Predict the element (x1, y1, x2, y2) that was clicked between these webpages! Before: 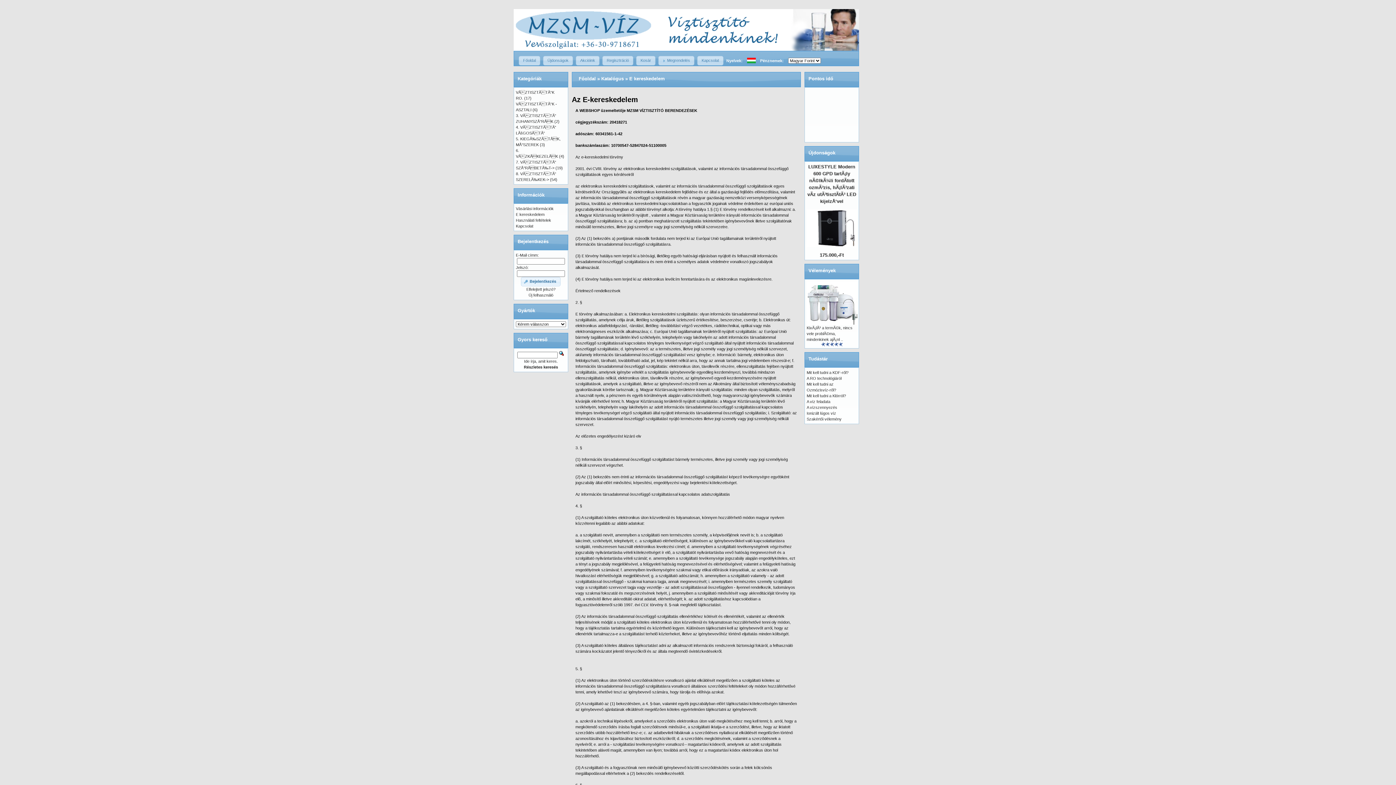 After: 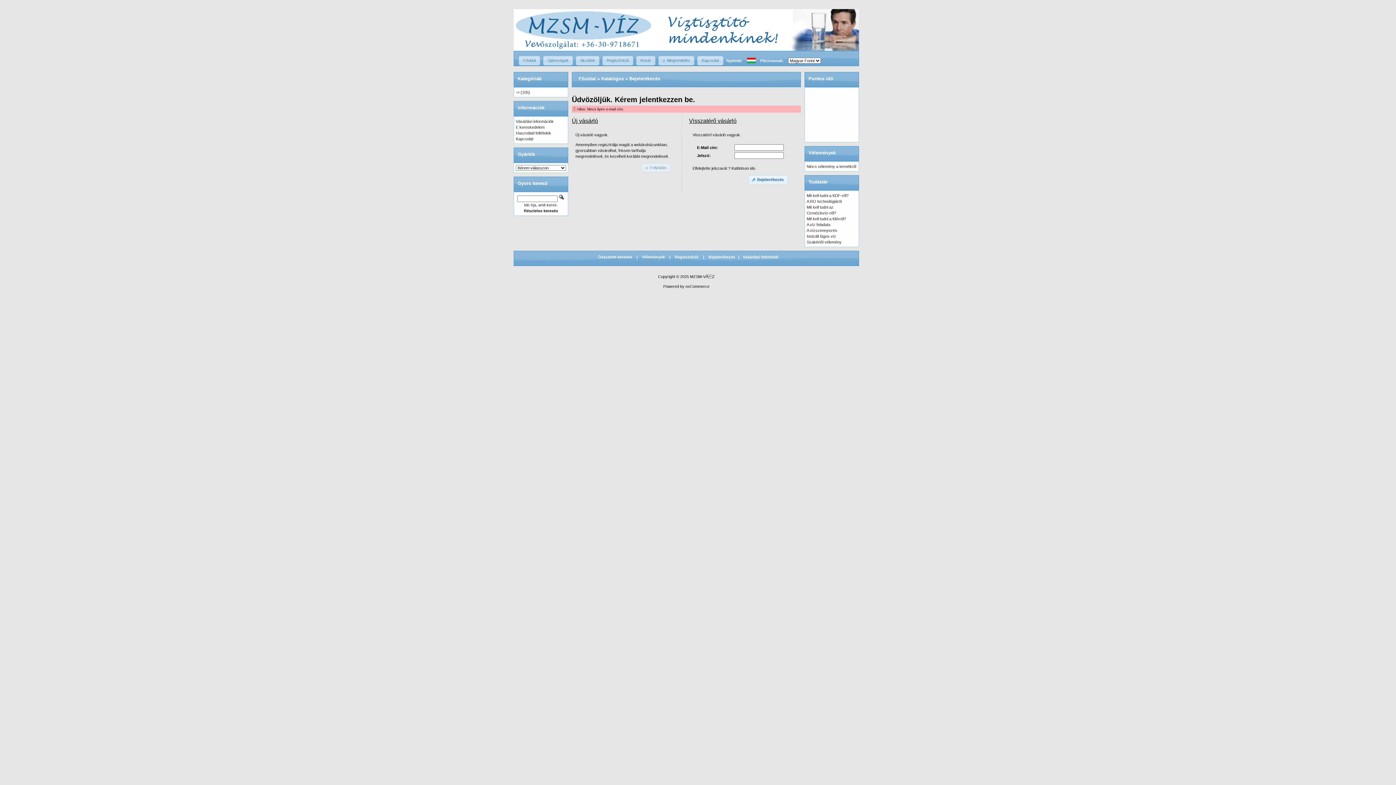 Action: bbox: (521, 277, 560, 286) label: Bejelentkezés